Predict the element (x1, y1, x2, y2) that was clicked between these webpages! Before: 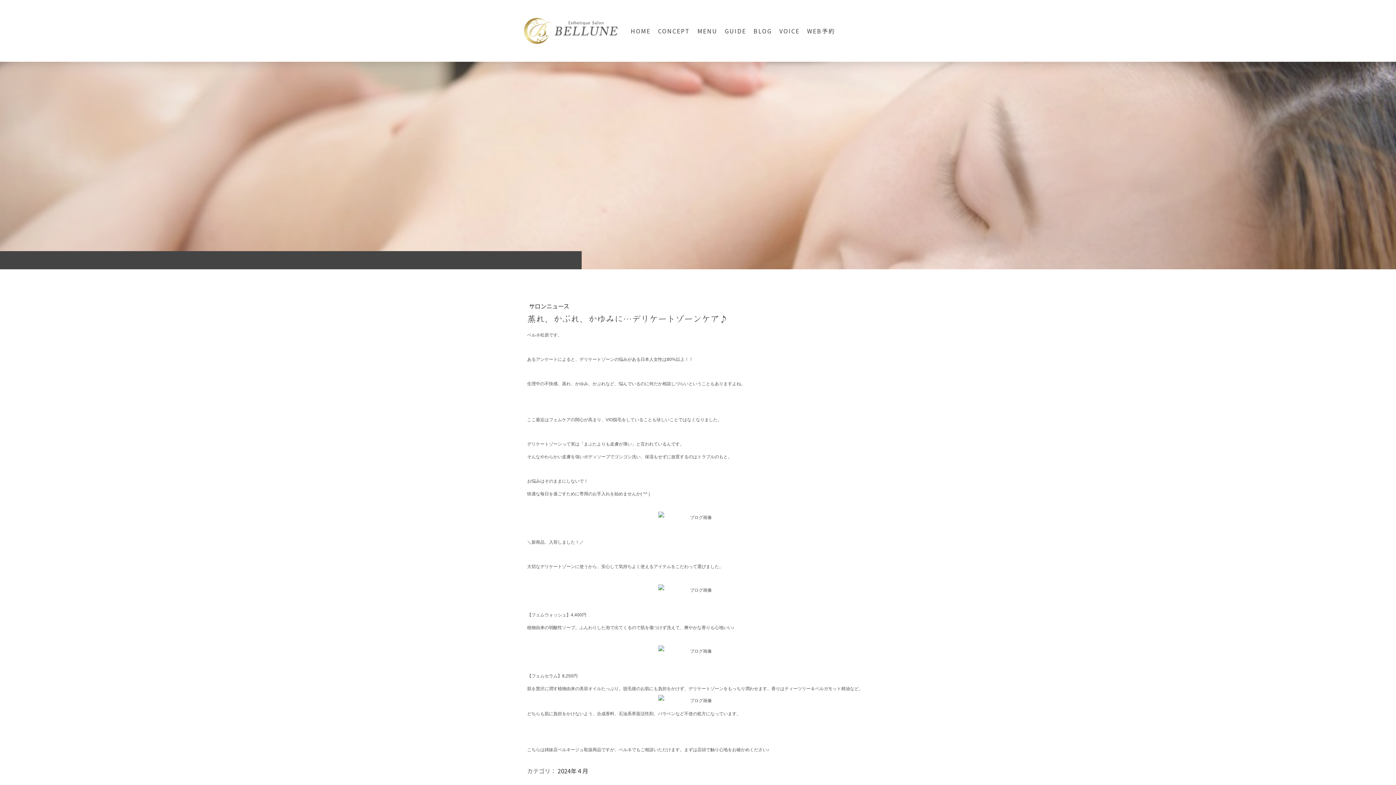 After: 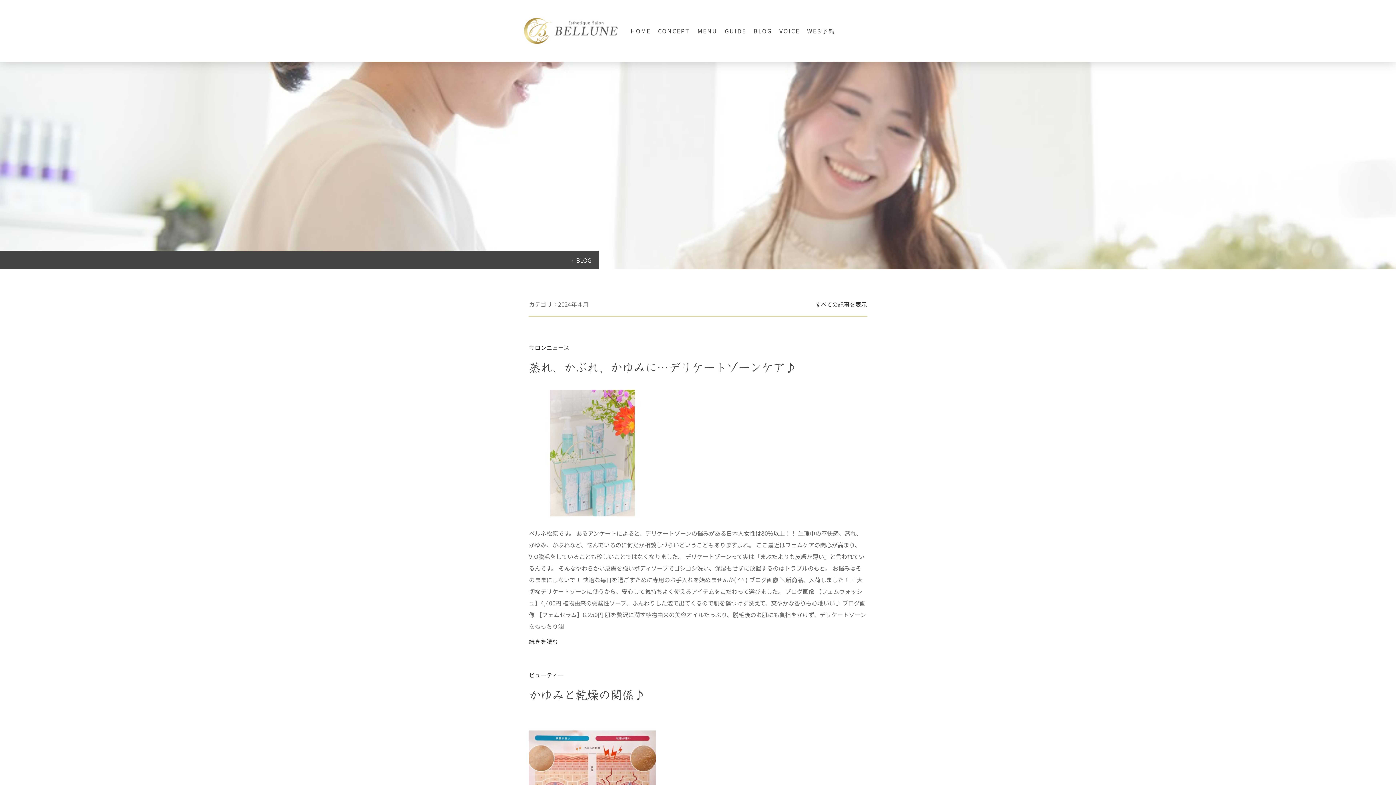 Action: bbox: (557, 766, 588, 775) label: 2024年４月